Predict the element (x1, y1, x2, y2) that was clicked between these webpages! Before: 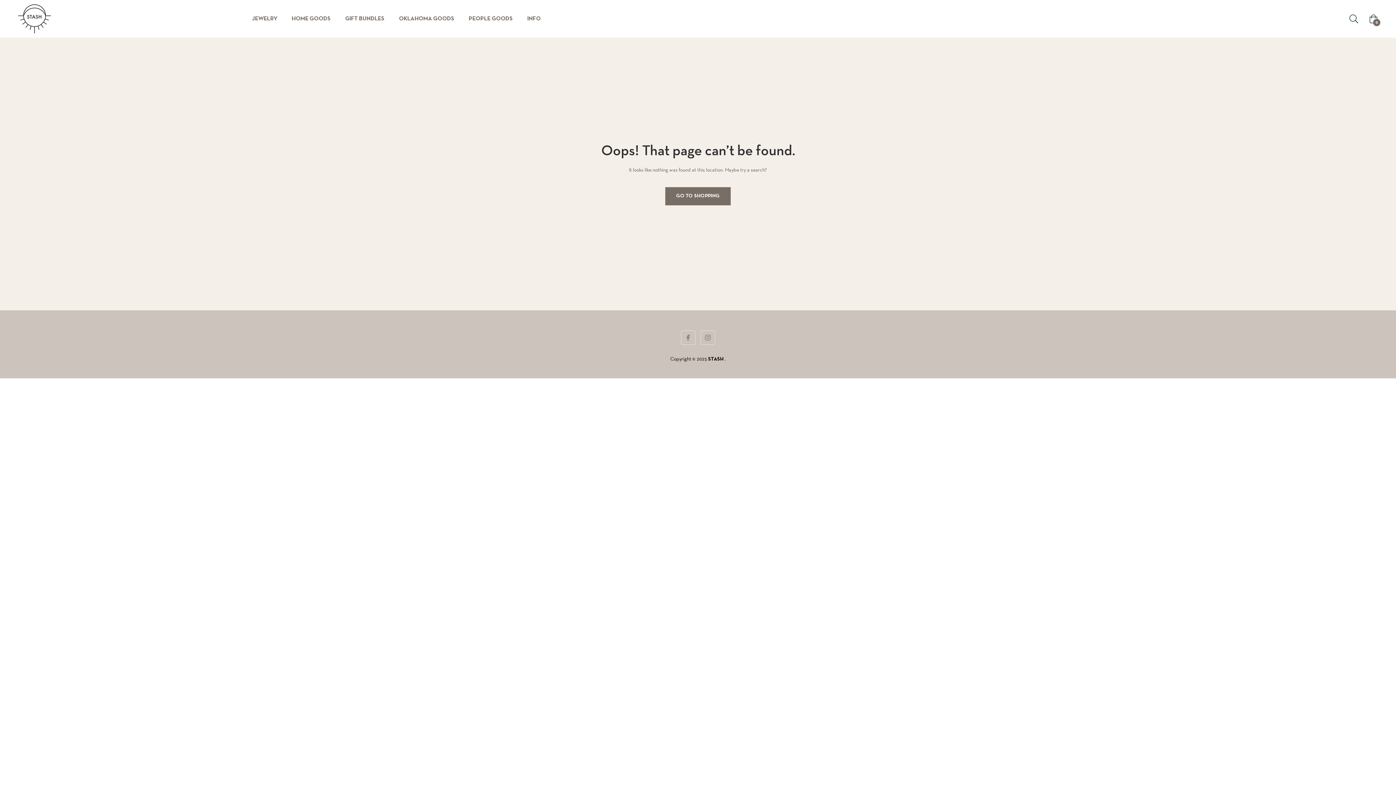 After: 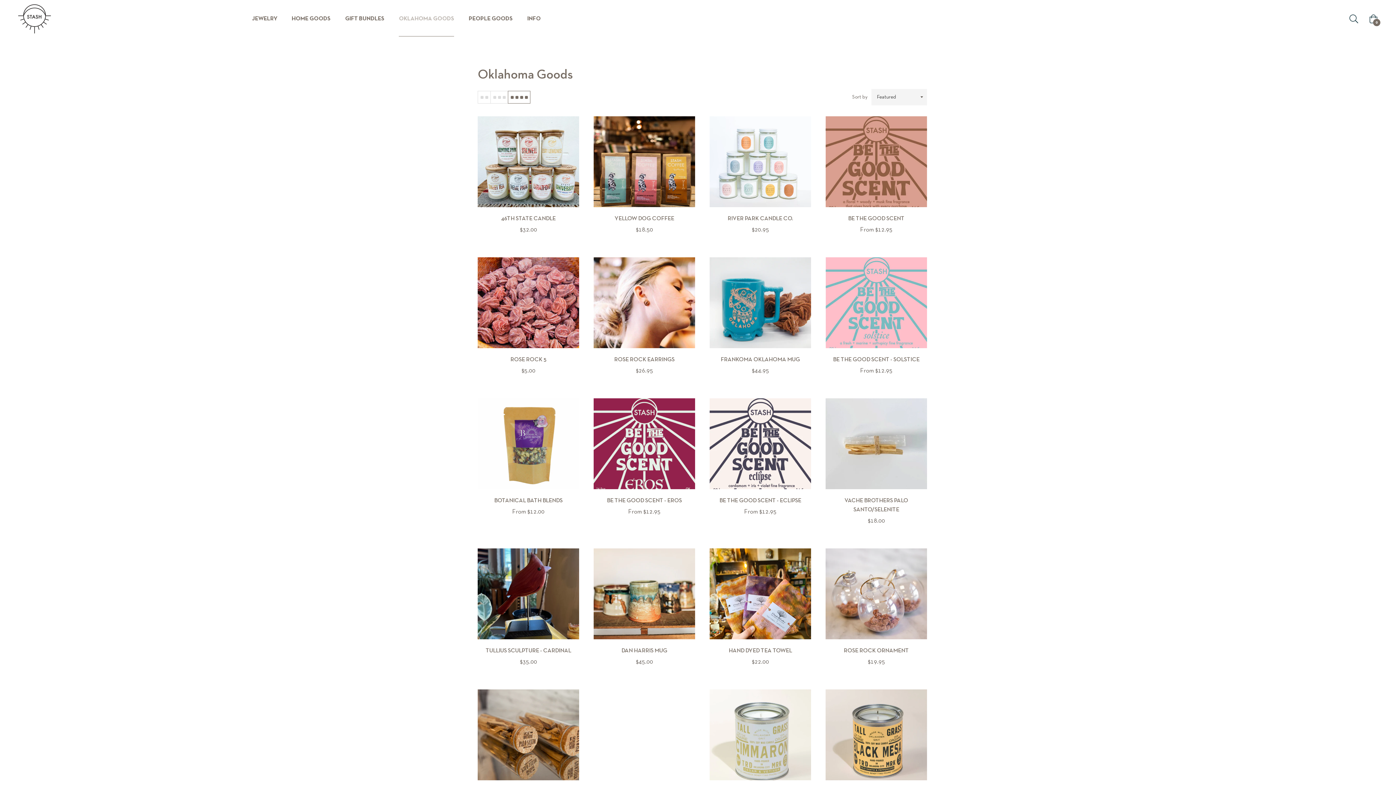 Action: bbox: (391, 0, 461, 37) label: OKLAHOMA GOODS